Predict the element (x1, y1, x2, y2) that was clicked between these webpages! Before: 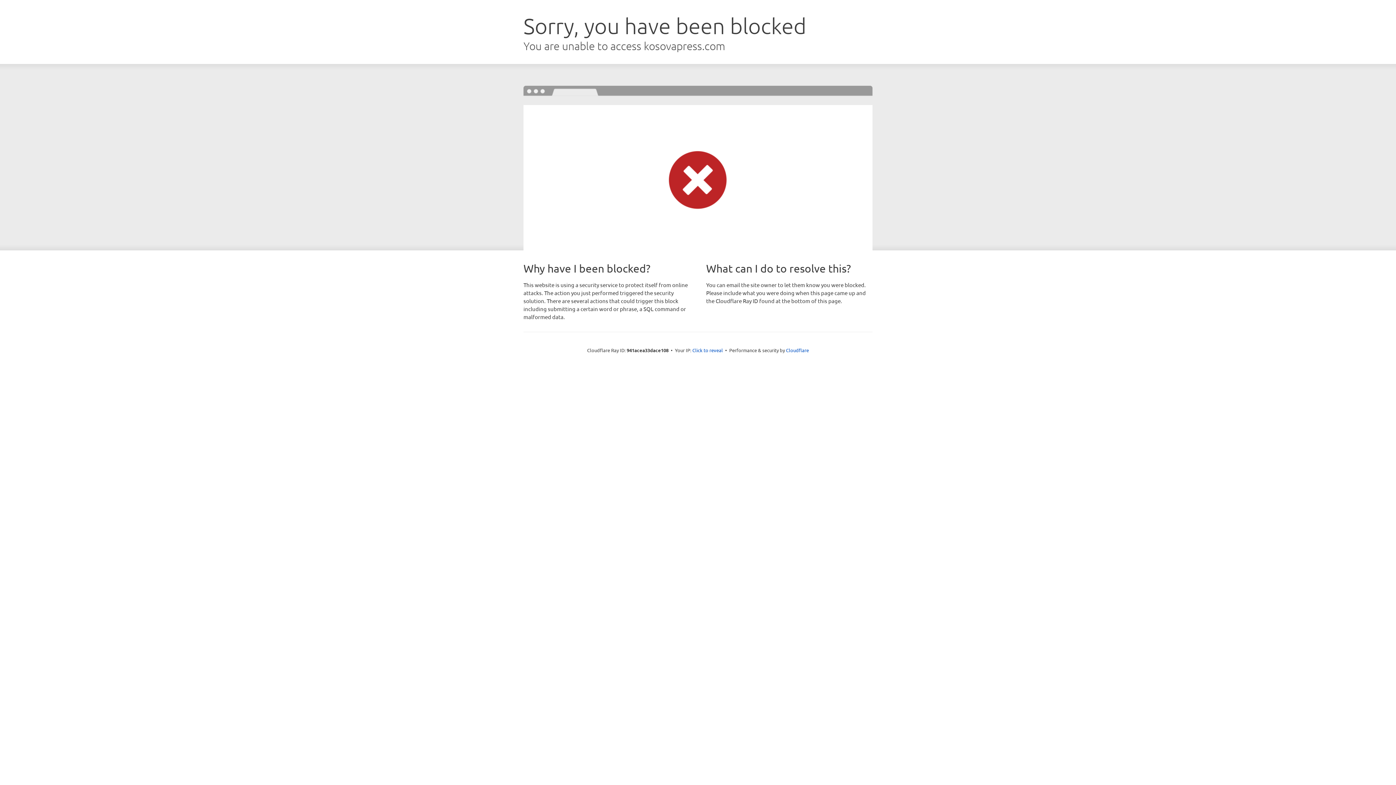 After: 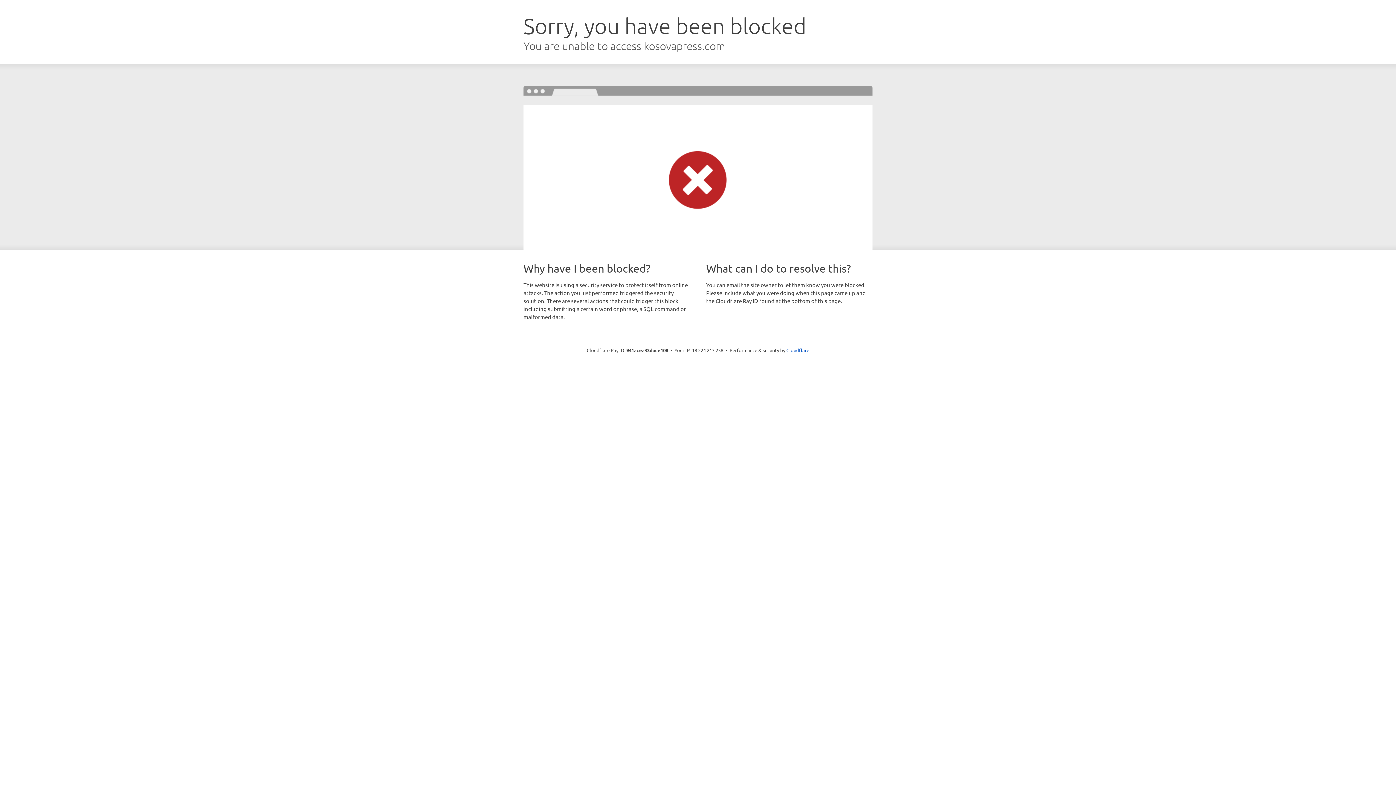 Action: bbox: (692, 346, 723, 353) label: Click to reveal